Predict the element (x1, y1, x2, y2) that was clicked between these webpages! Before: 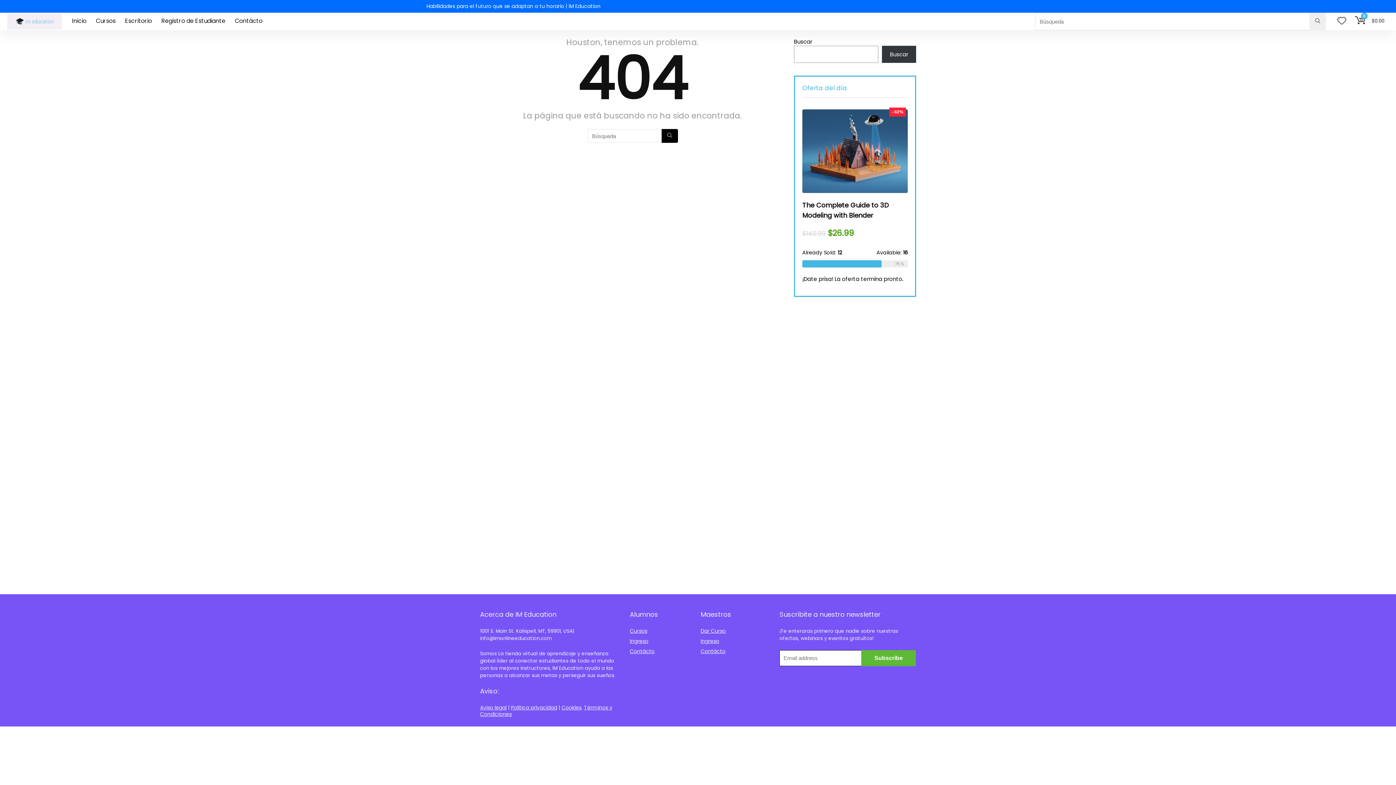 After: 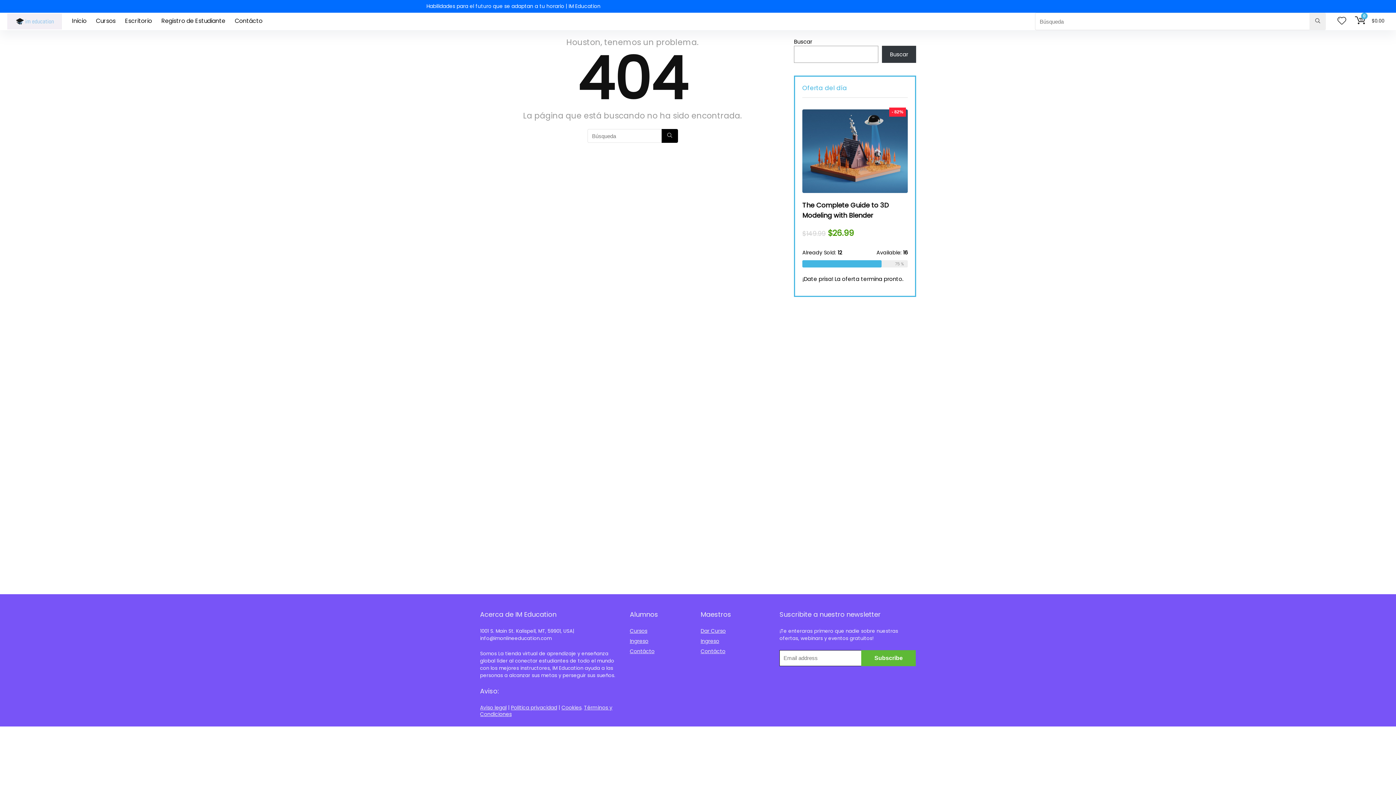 Action: bbox: (511, 704, 557, 711) label: Politica privacidad